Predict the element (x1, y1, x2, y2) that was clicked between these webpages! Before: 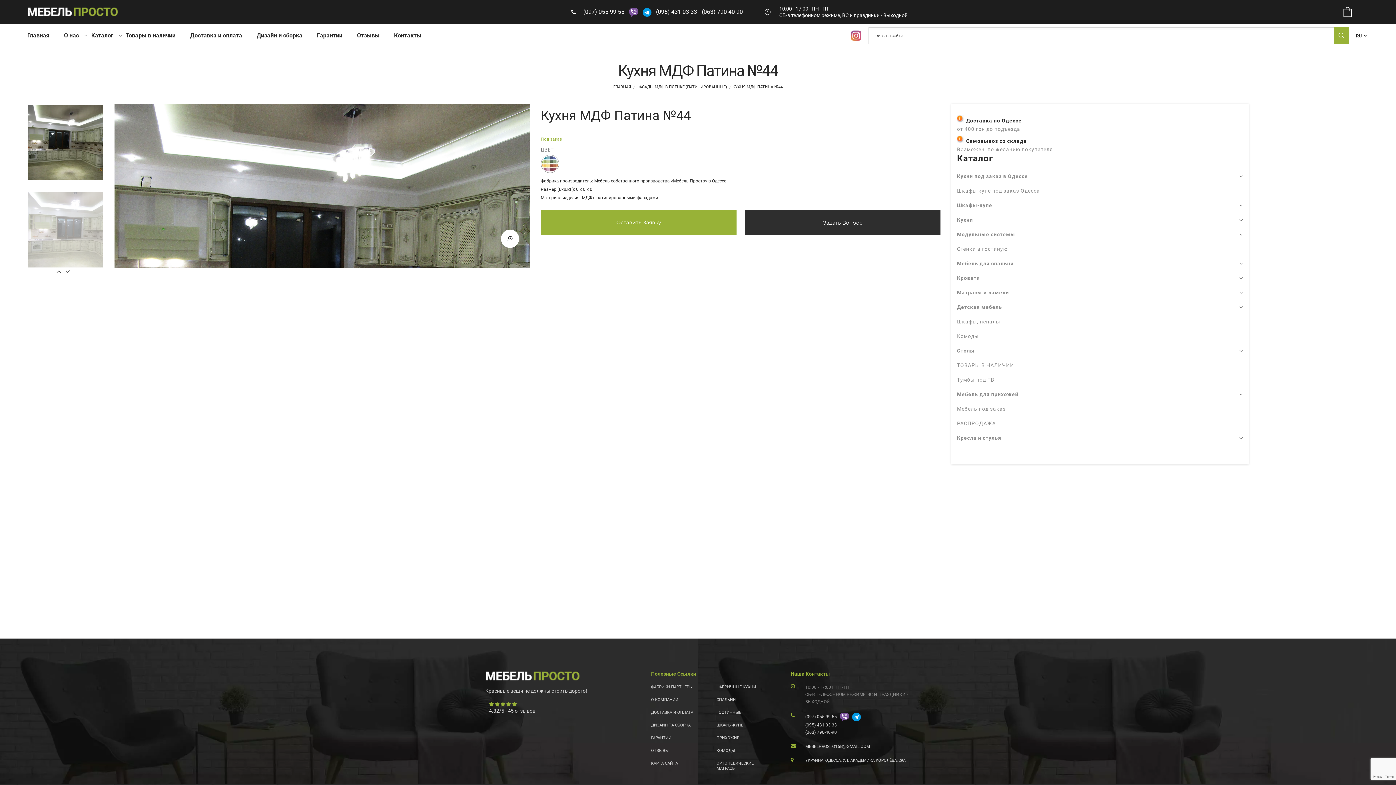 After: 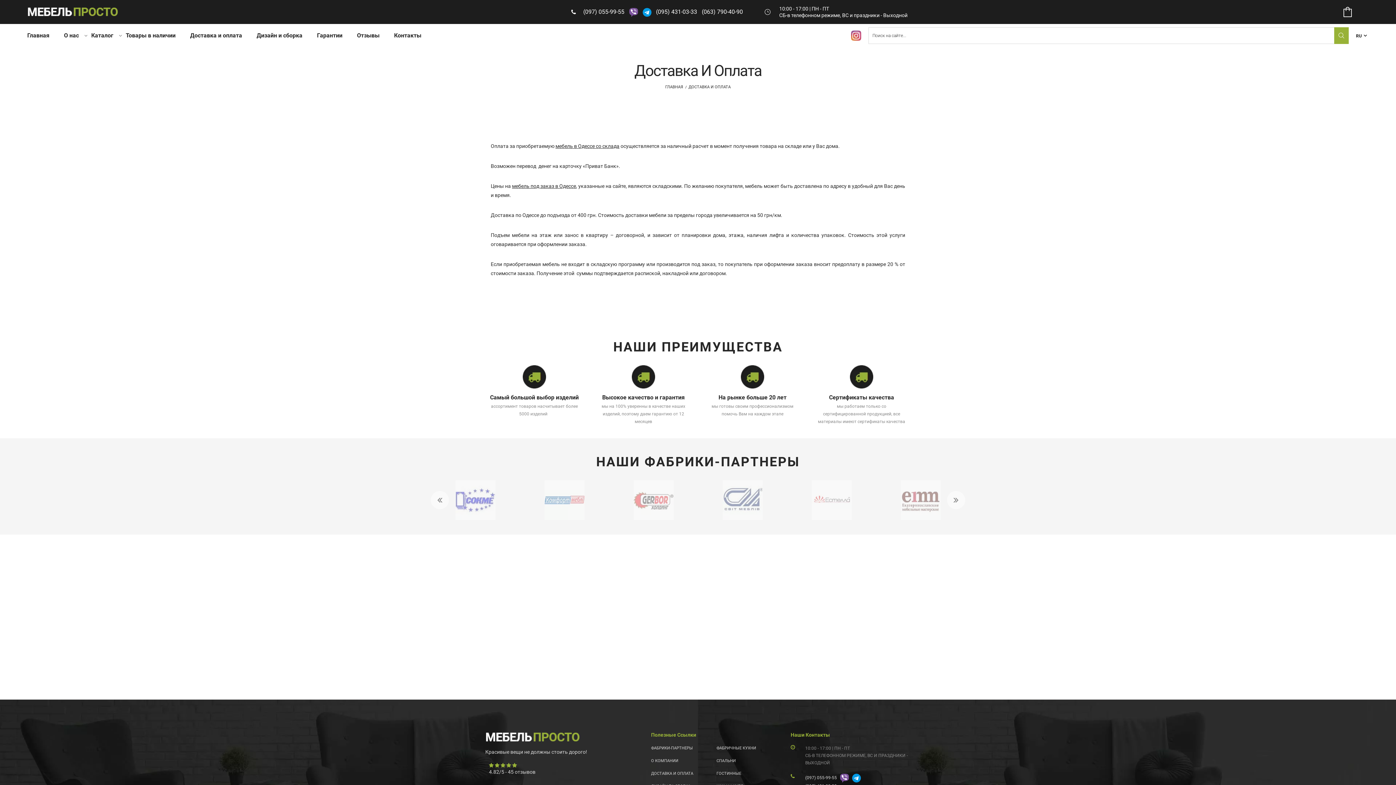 Action: label: ДОСТАВКА И ОПЛАТА bbox: (651, 709, 705, 716)